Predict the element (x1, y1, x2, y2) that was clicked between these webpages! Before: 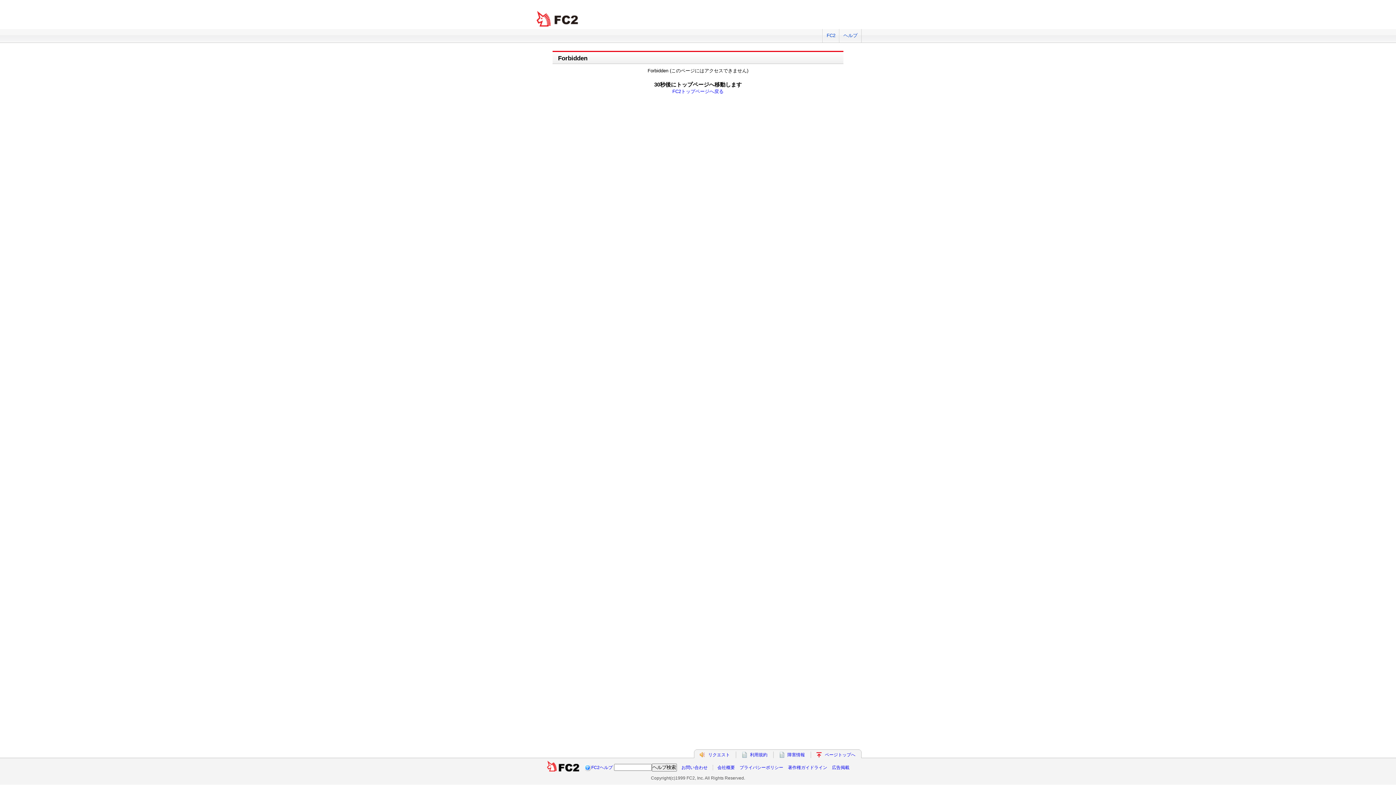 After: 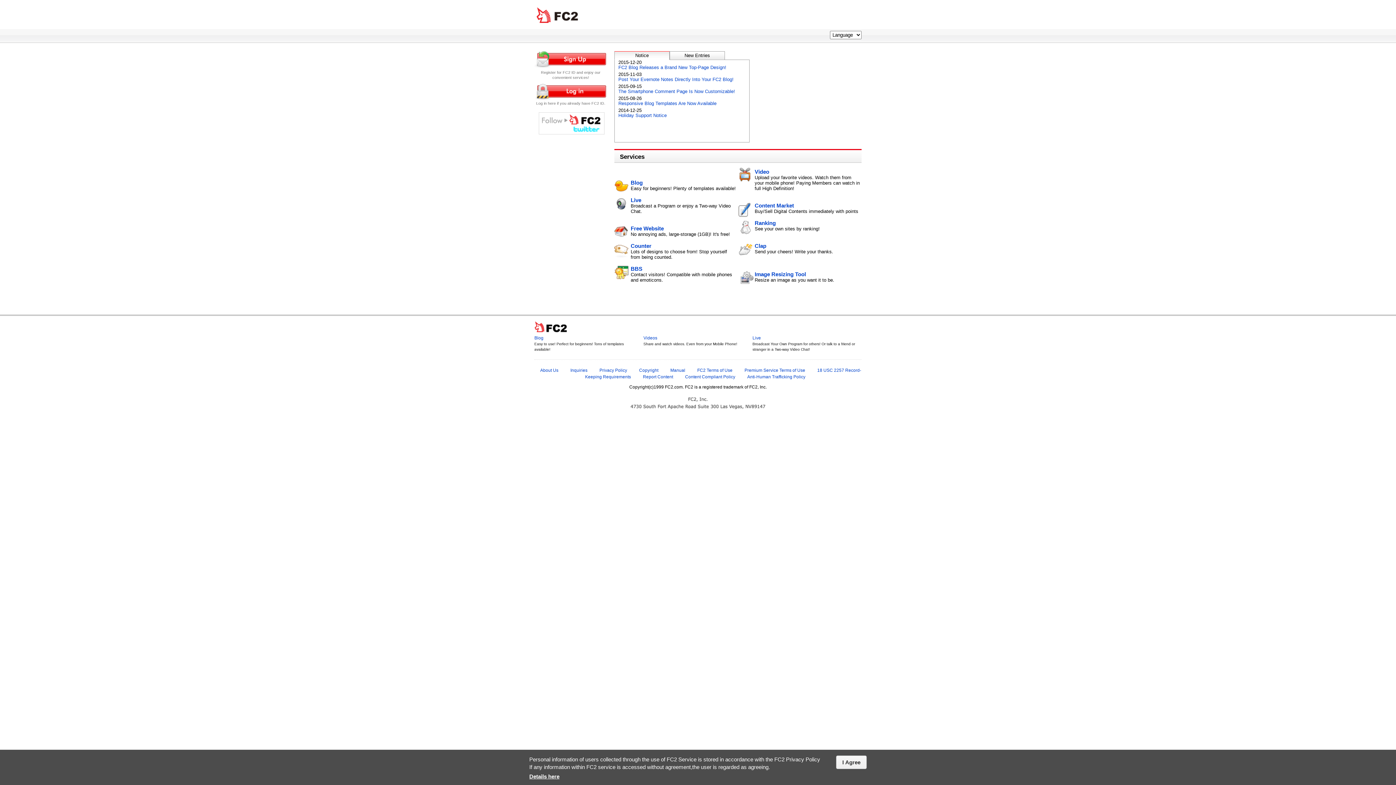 Action: bbox: (672, 88, 723, 94) label: FC2トップページへ戻る